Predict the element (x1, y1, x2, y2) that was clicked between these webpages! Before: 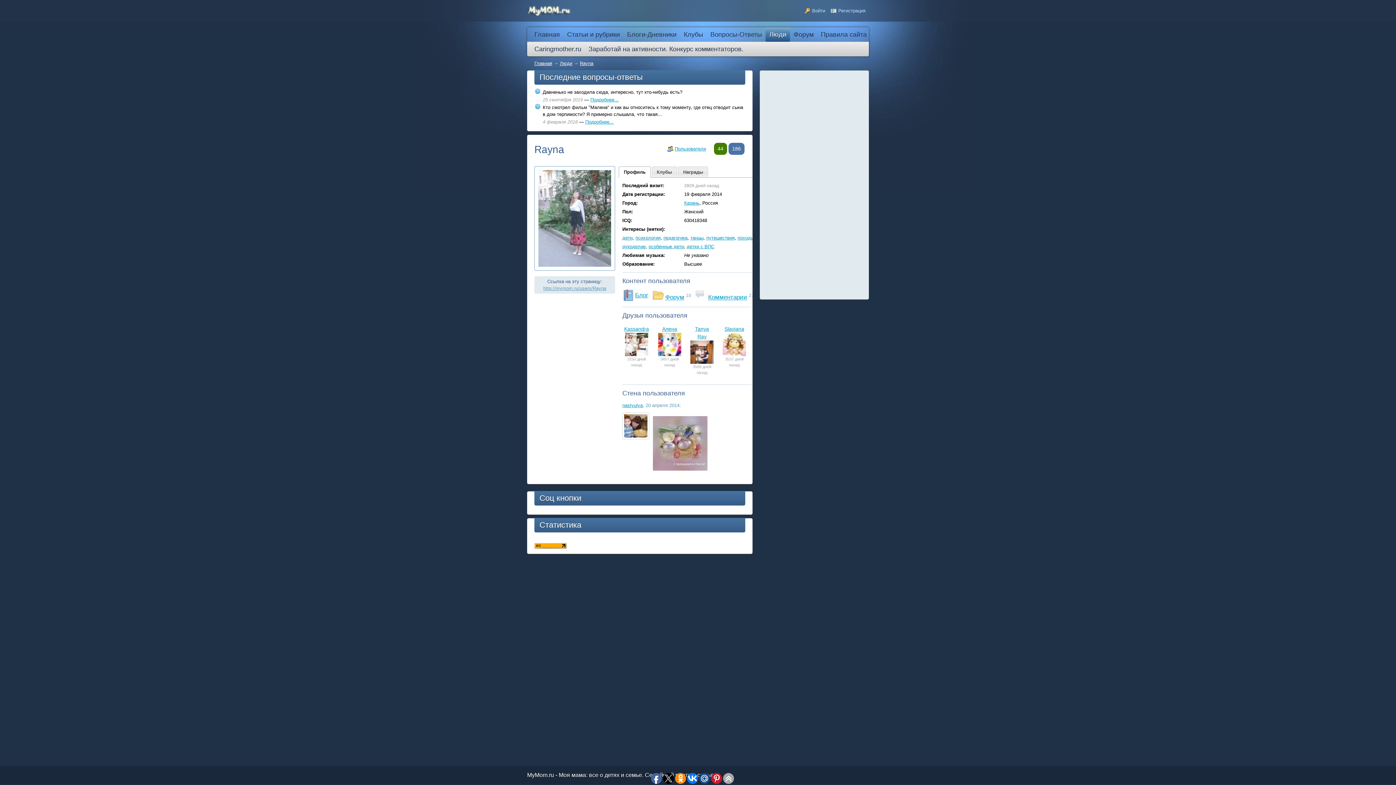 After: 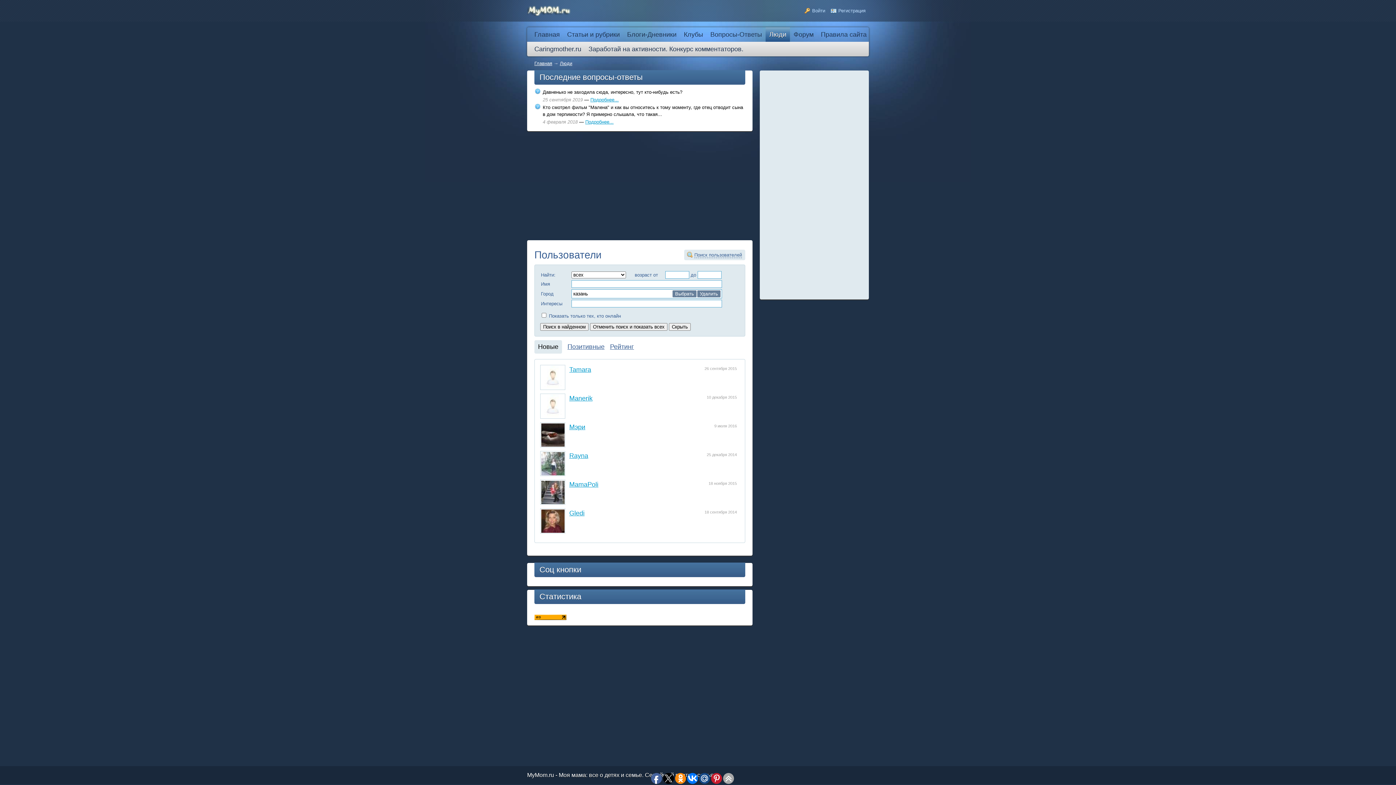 Action: bbox: (684, 200, 699, 205) label: Казань